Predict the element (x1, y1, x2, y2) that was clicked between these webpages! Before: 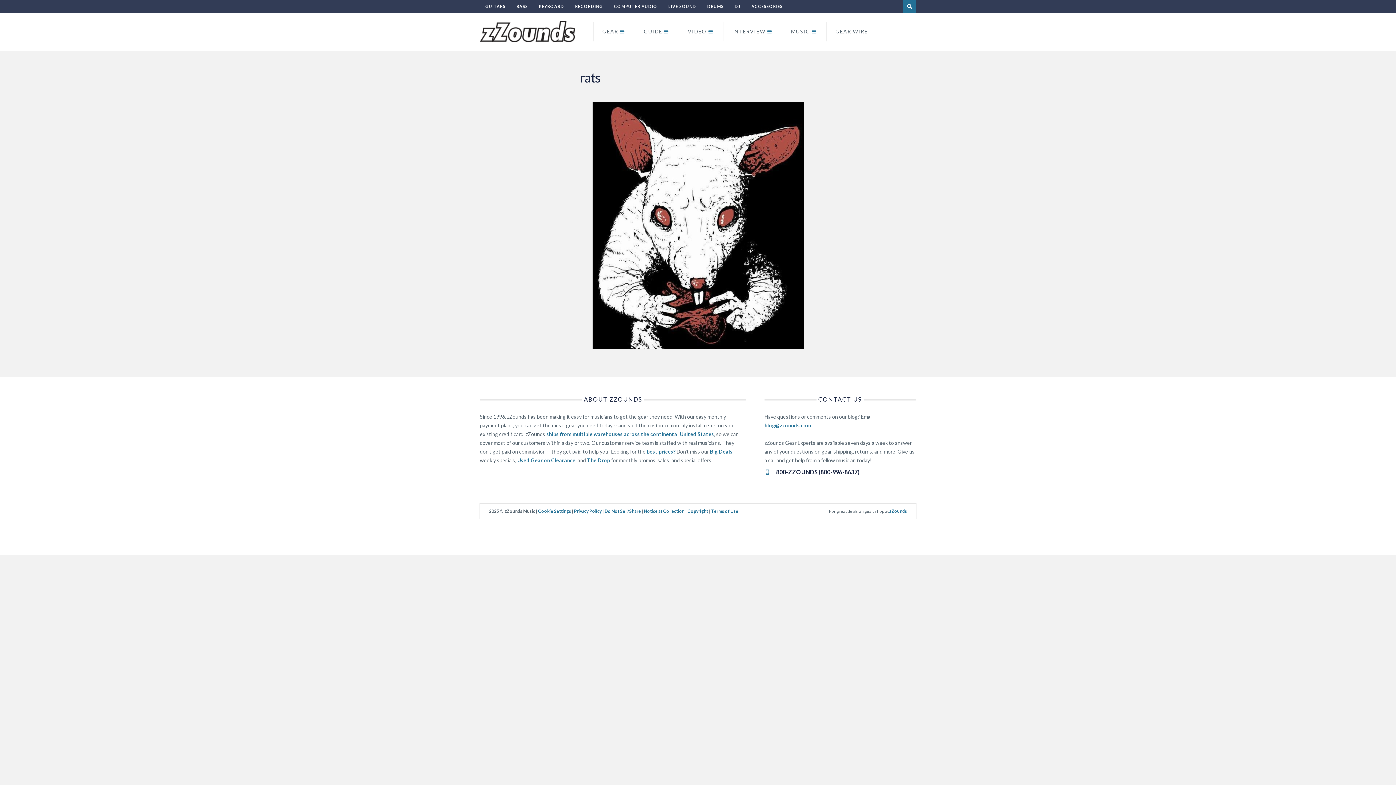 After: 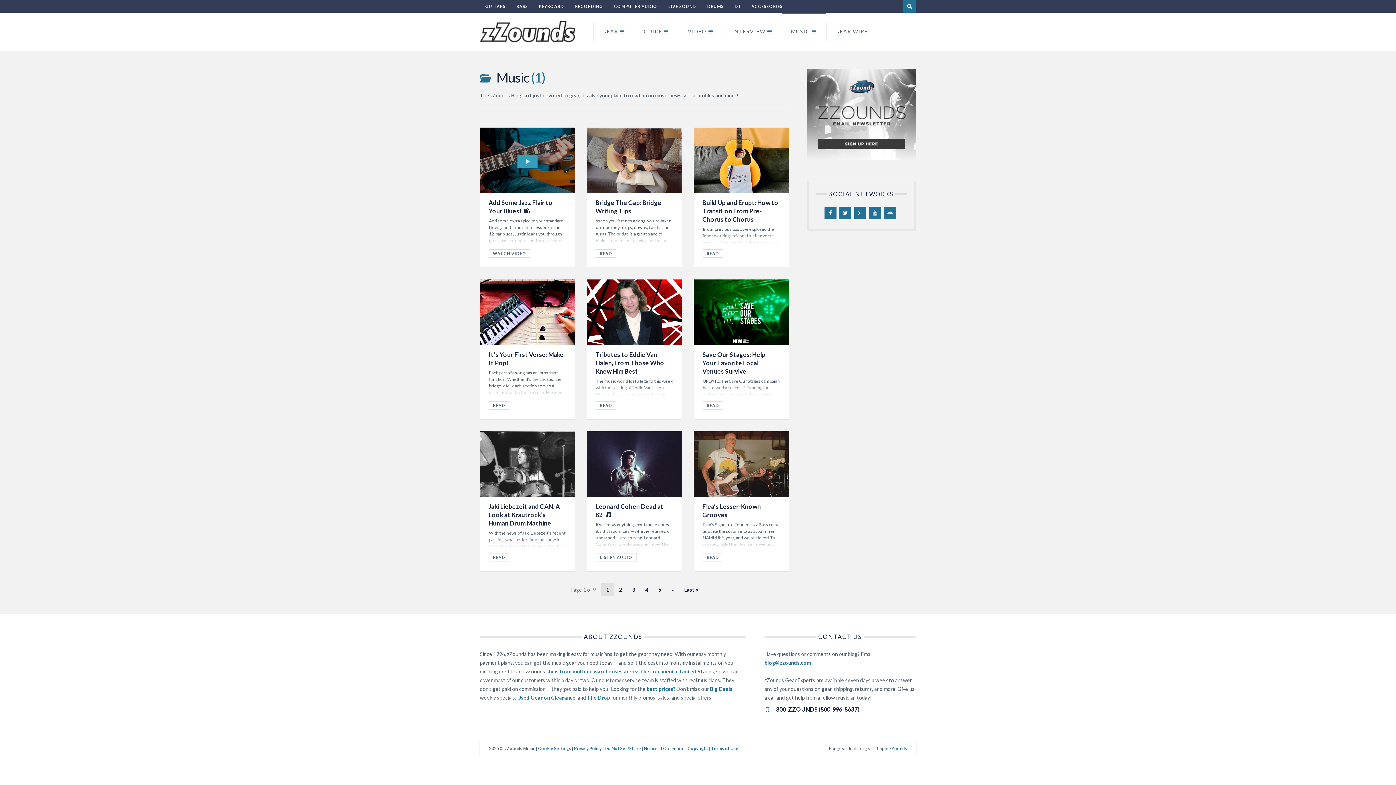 Action: label: MUSIC bbox: (782, 12, 826, 50)